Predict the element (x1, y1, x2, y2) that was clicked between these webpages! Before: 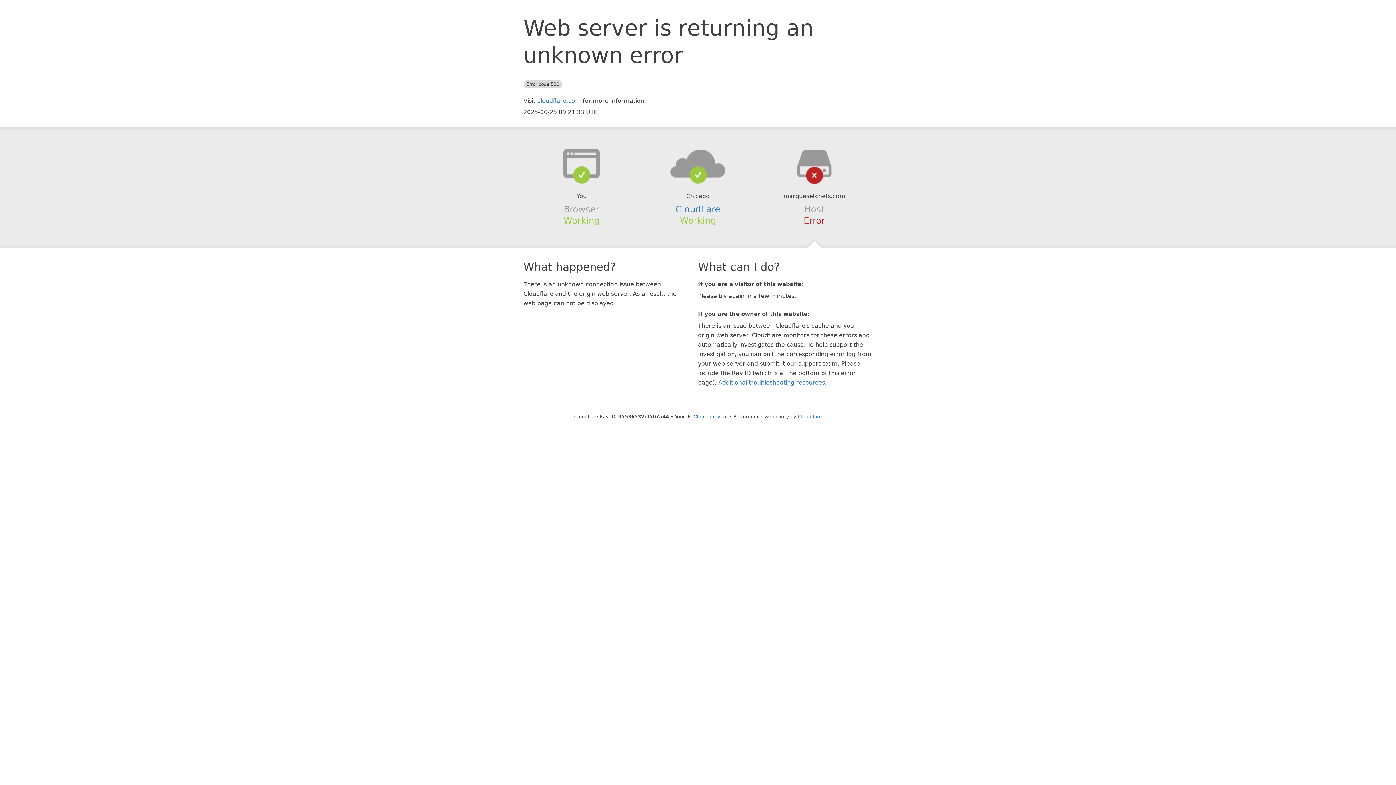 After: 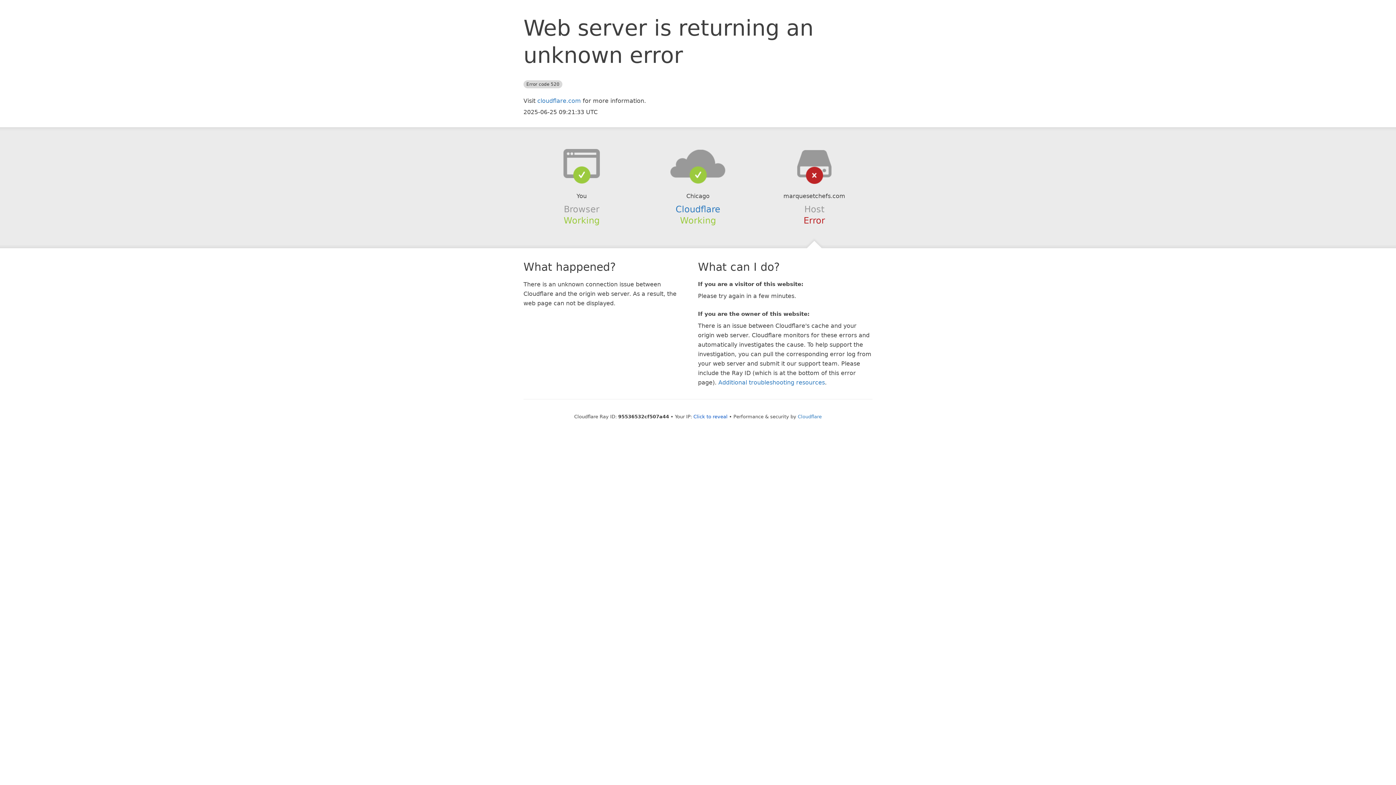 Action: bbox: (639, 148, 756, 178)